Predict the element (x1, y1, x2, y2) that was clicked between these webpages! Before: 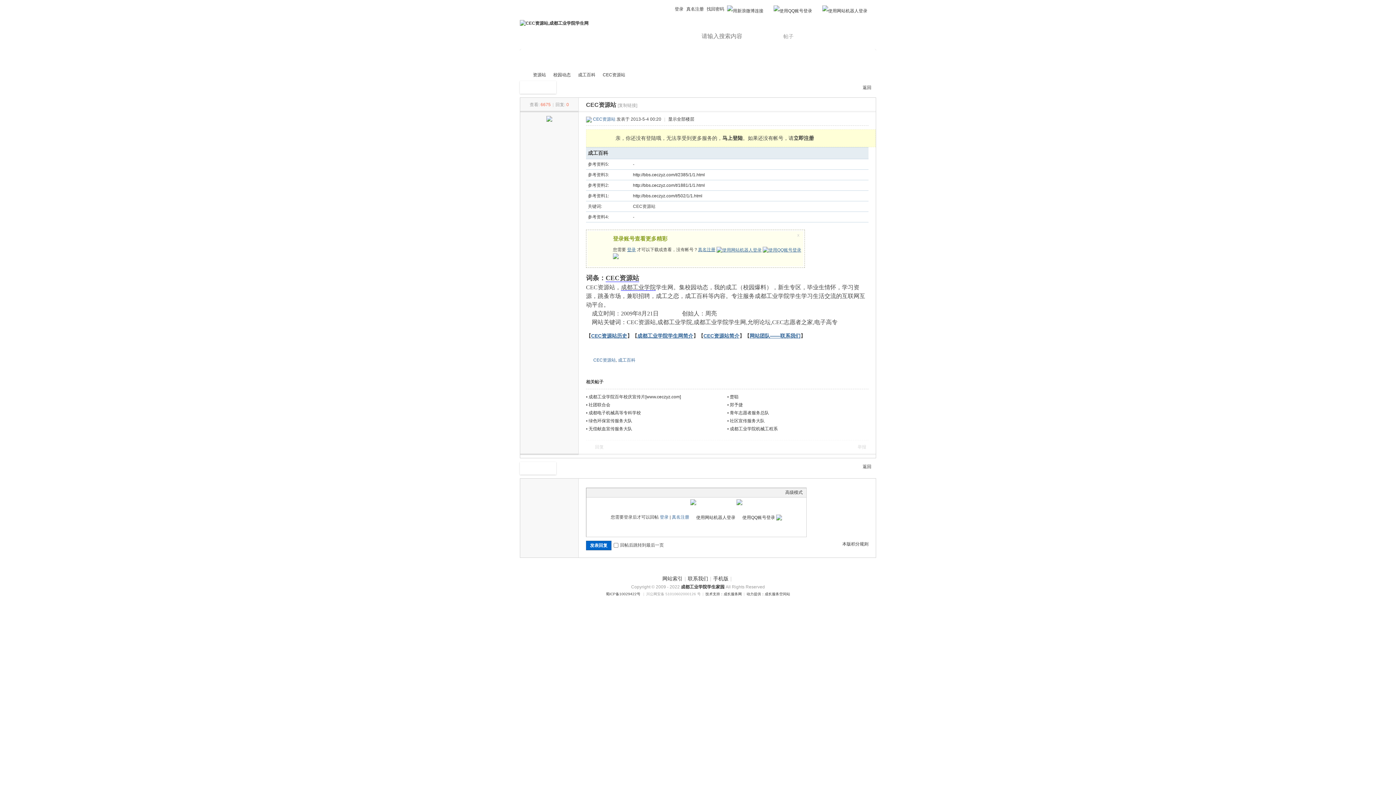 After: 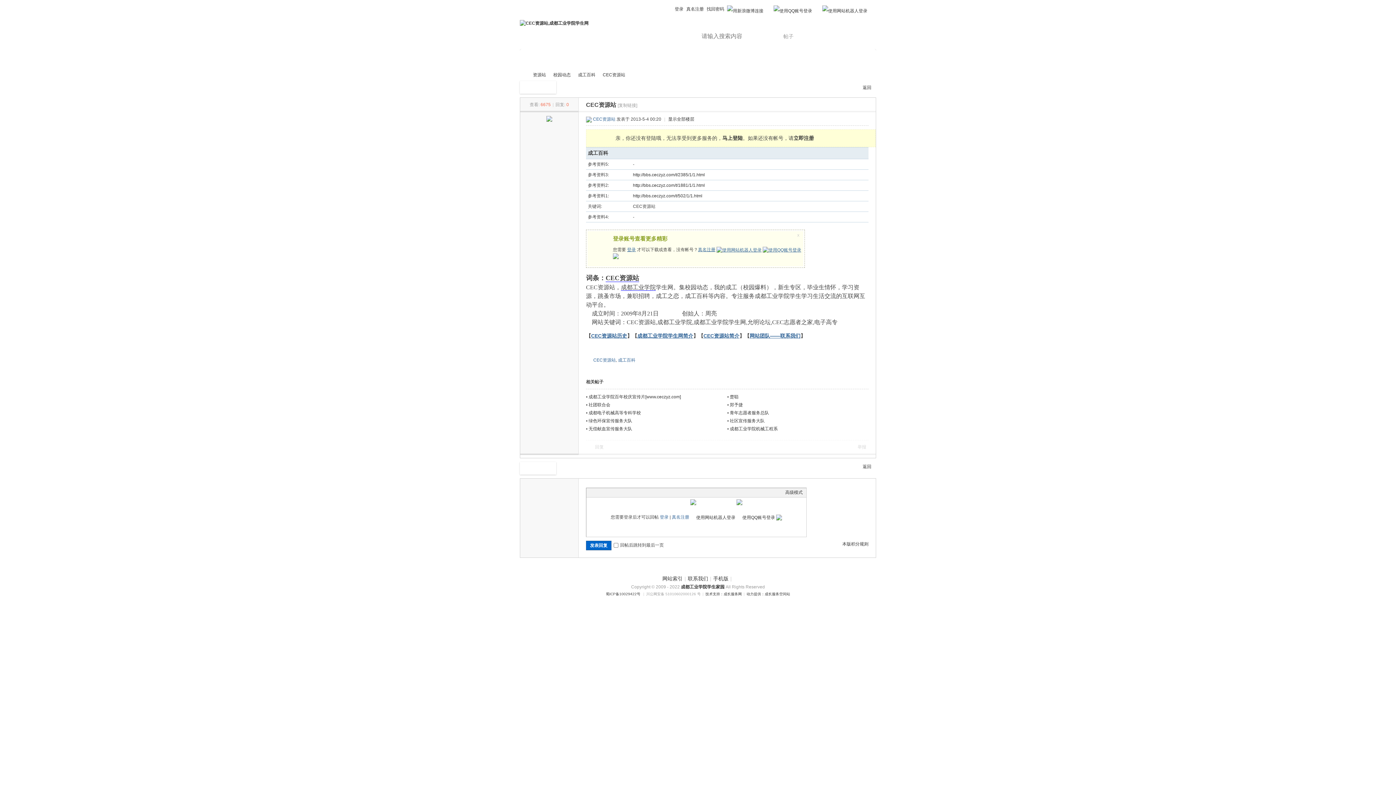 Action: bbox: (821, 0, 869, 14)